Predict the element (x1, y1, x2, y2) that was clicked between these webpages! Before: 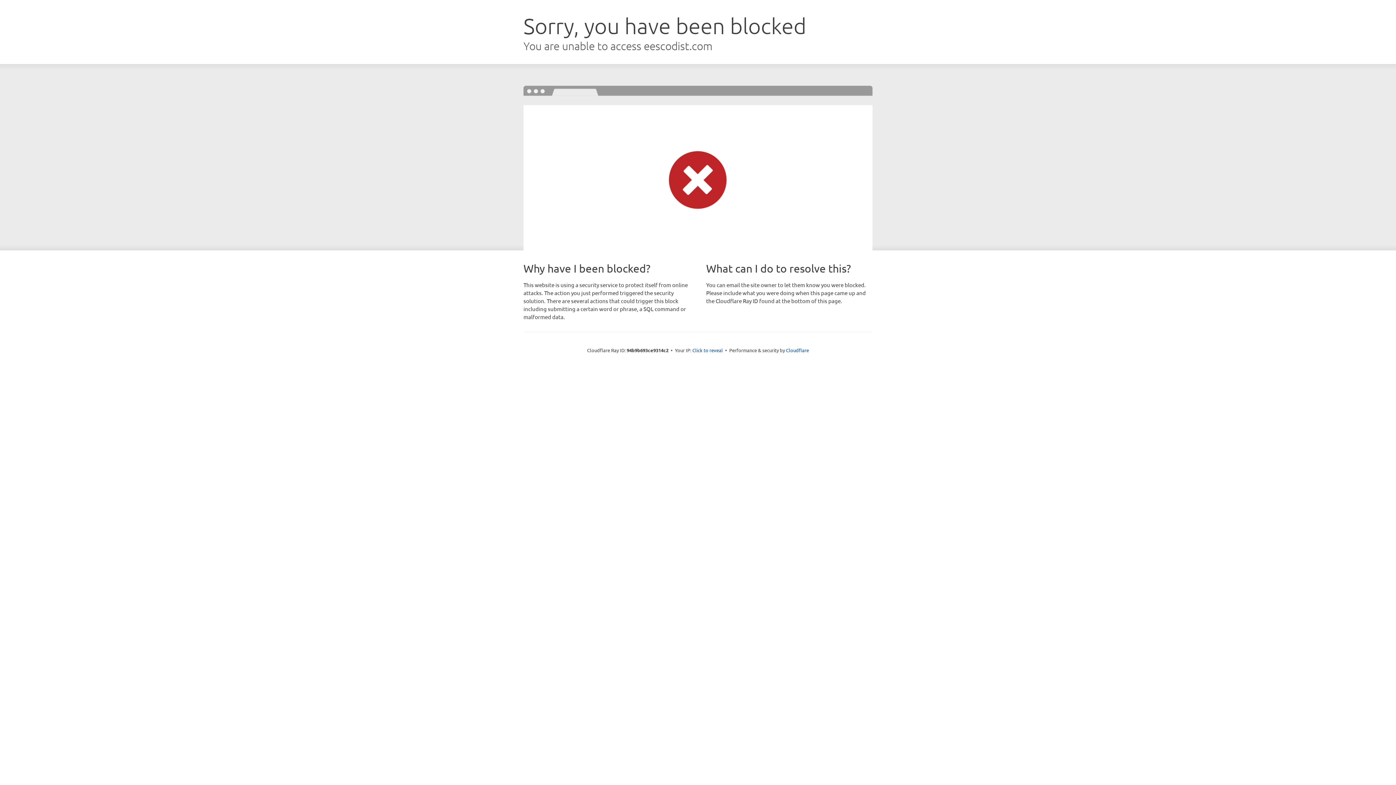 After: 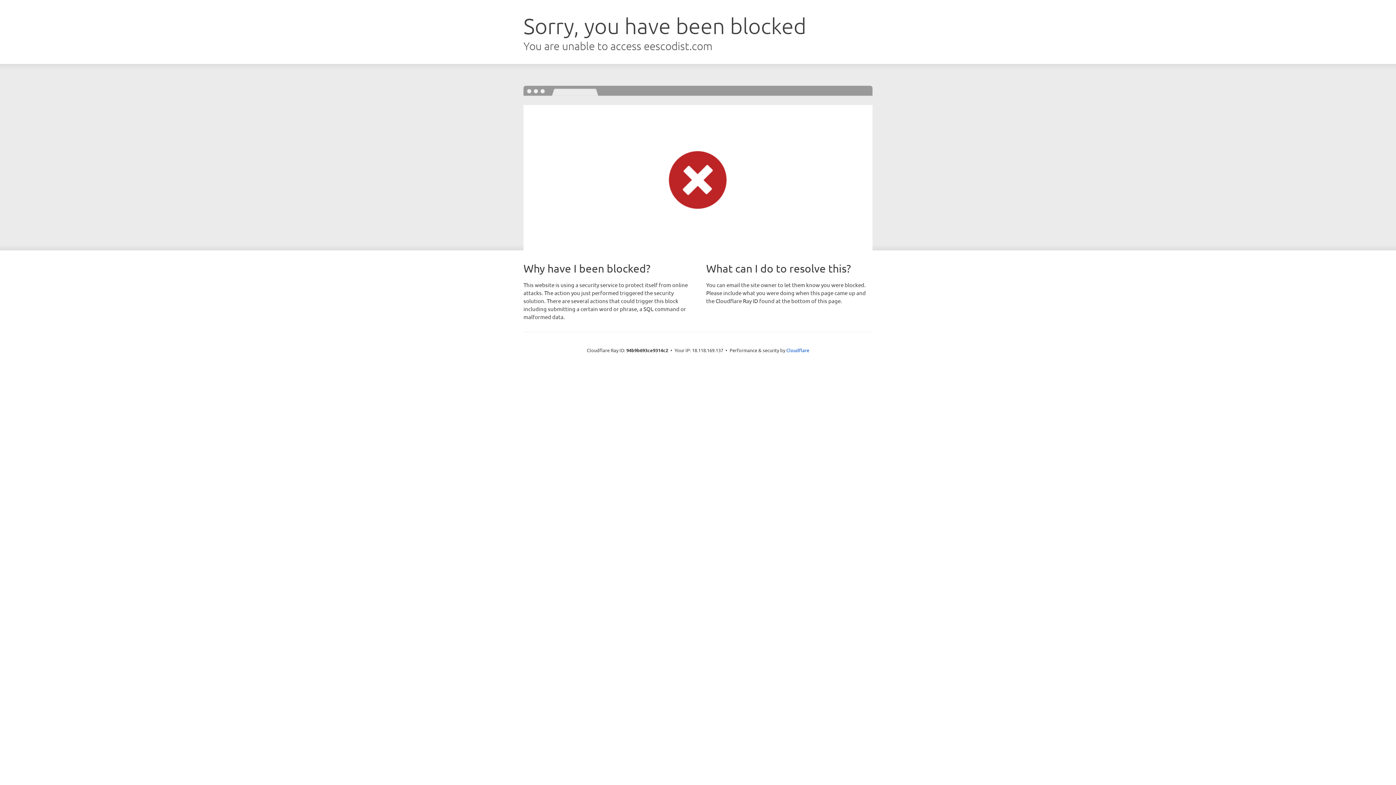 Action: bbox: (692, 346, 723, 353) label: Click to reveal